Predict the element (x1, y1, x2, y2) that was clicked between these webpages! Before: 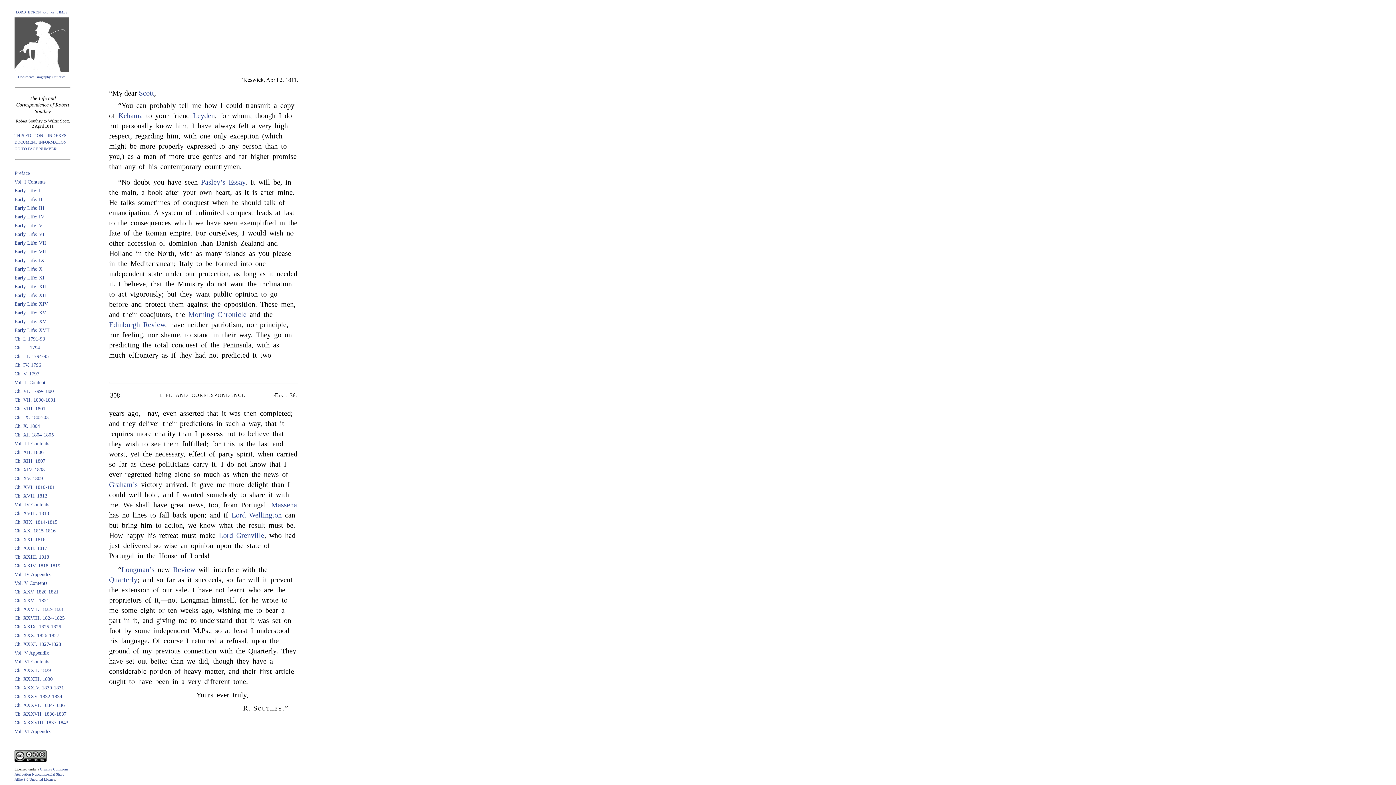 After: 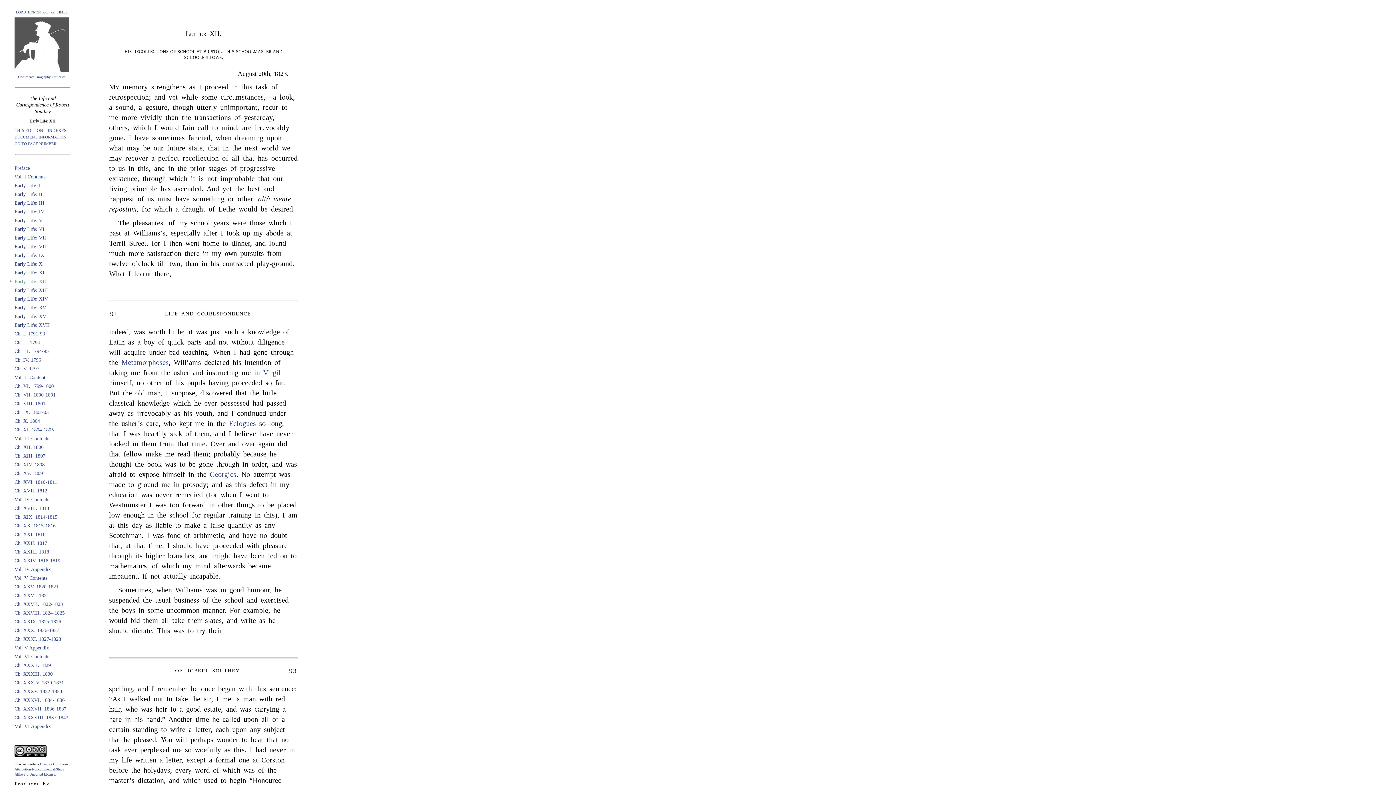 Action: label: Early Life: XII bbox: (14, 284, 46, 289)